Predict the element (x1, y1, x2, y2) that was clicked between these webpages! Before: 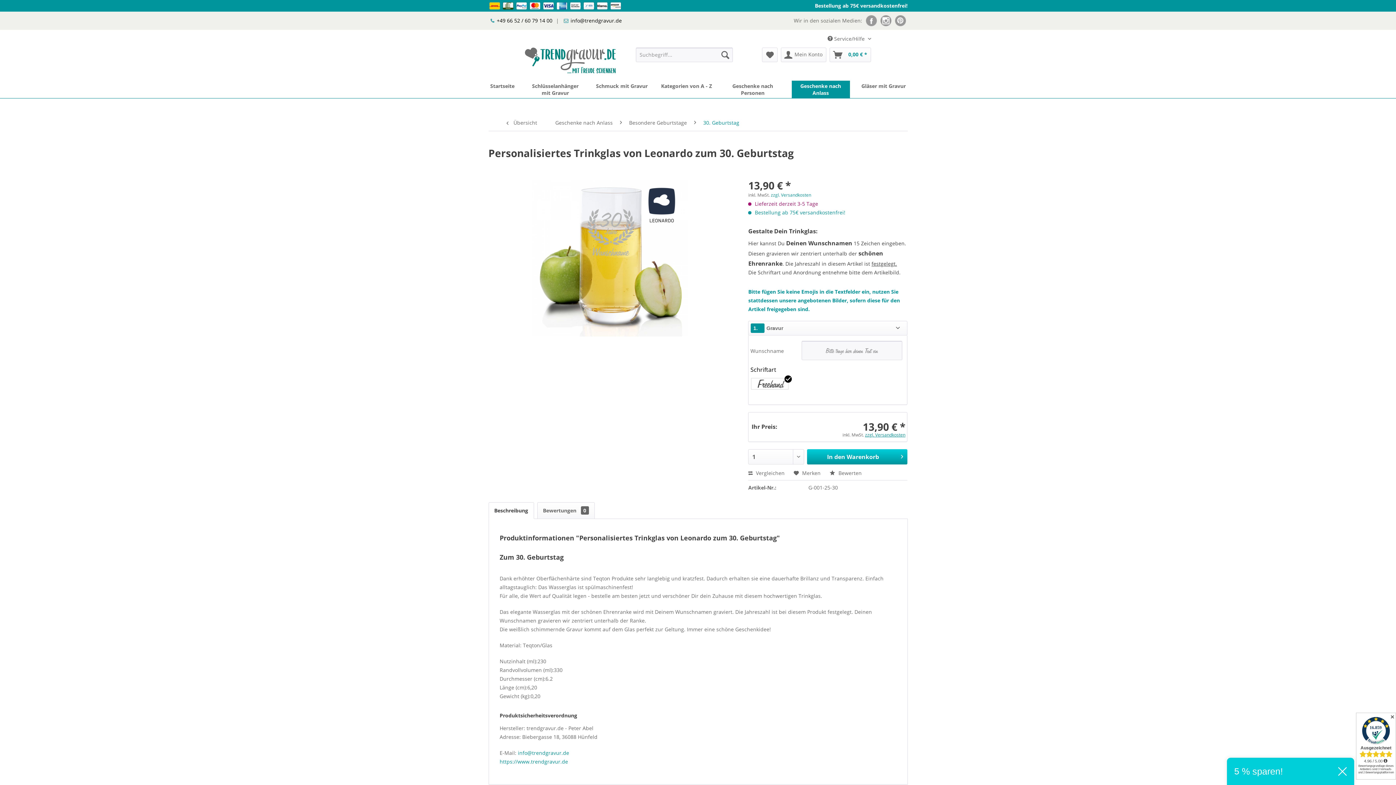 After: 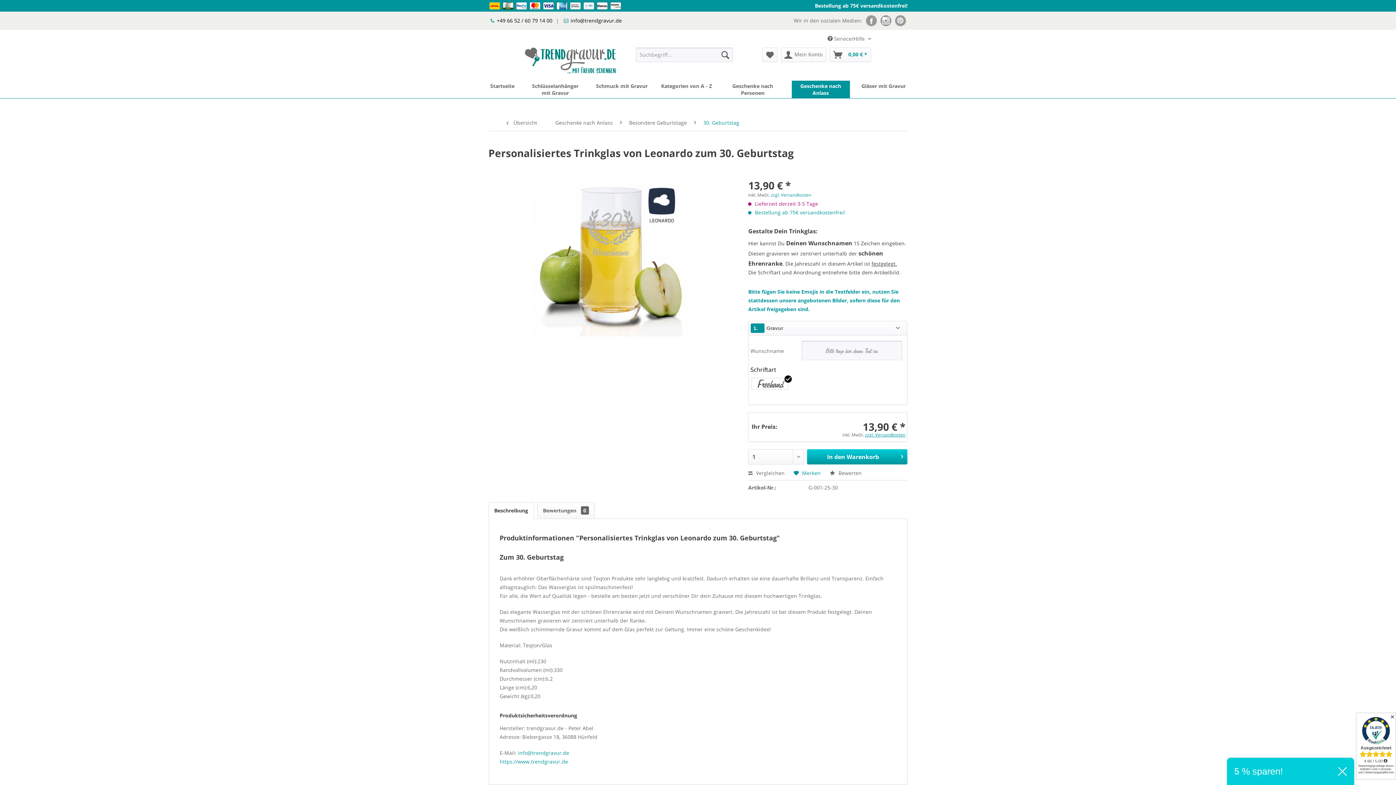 Action: label:  Merken bbox: (793, 469, 820, 476)